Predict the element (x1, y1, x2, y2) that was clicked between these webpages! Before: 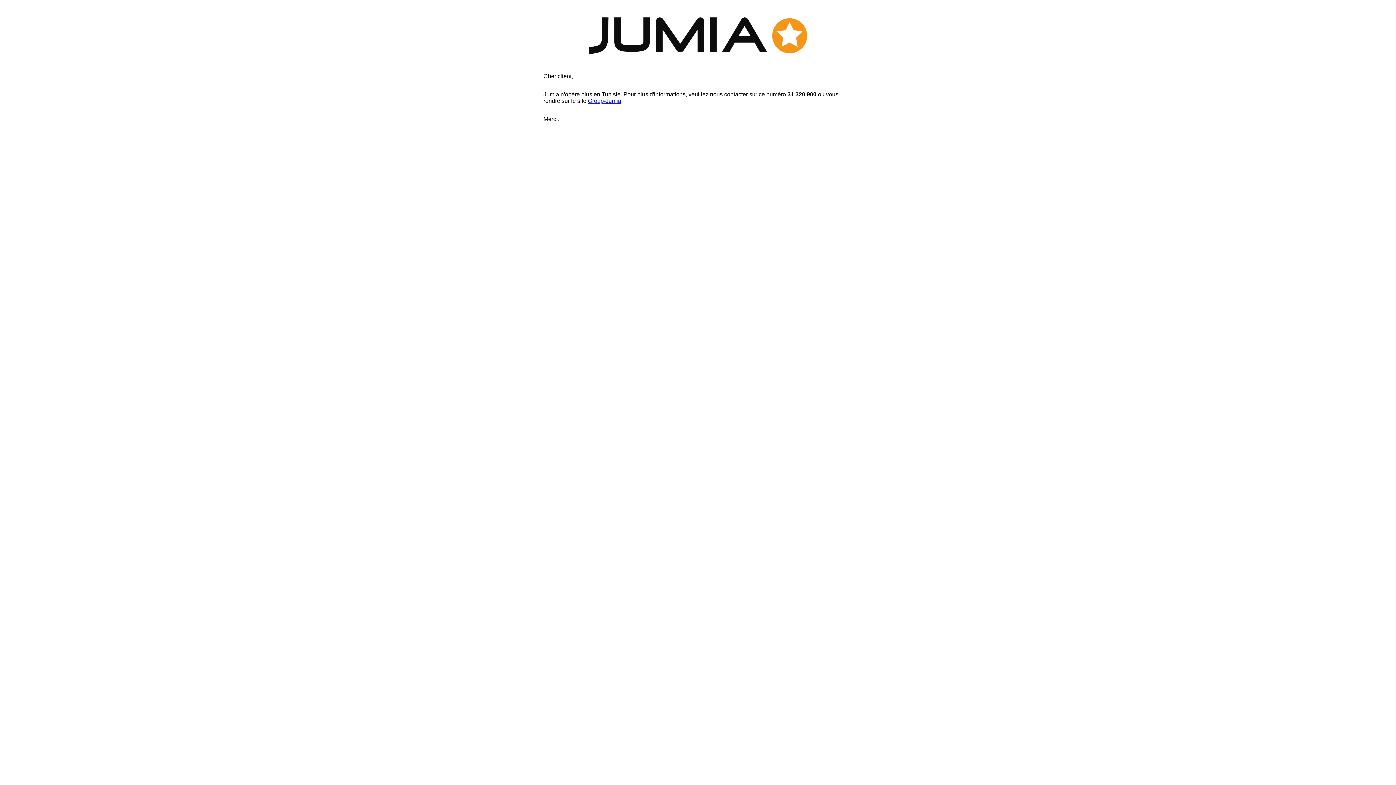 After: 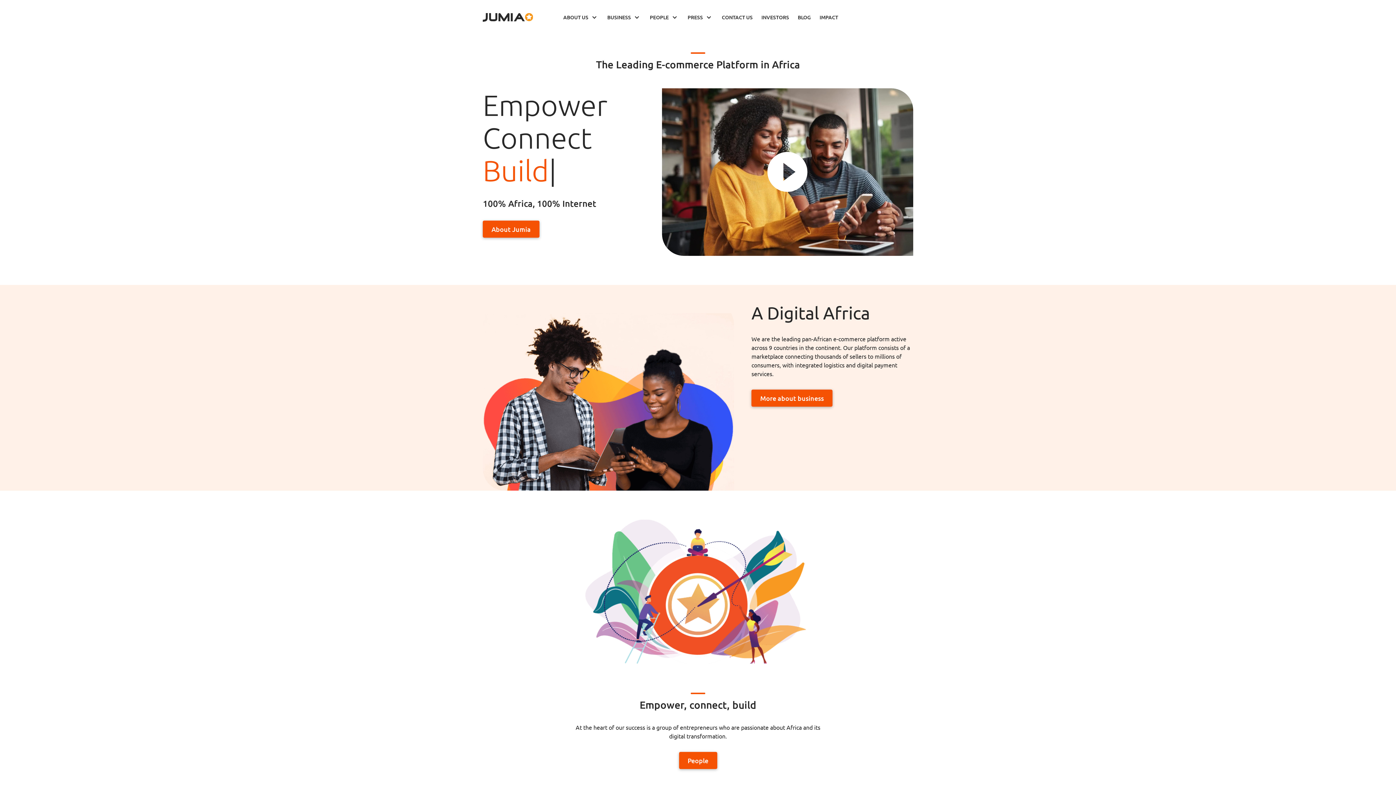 Action: label: Group-Jumia bbox: (588, 97, 621, 103)